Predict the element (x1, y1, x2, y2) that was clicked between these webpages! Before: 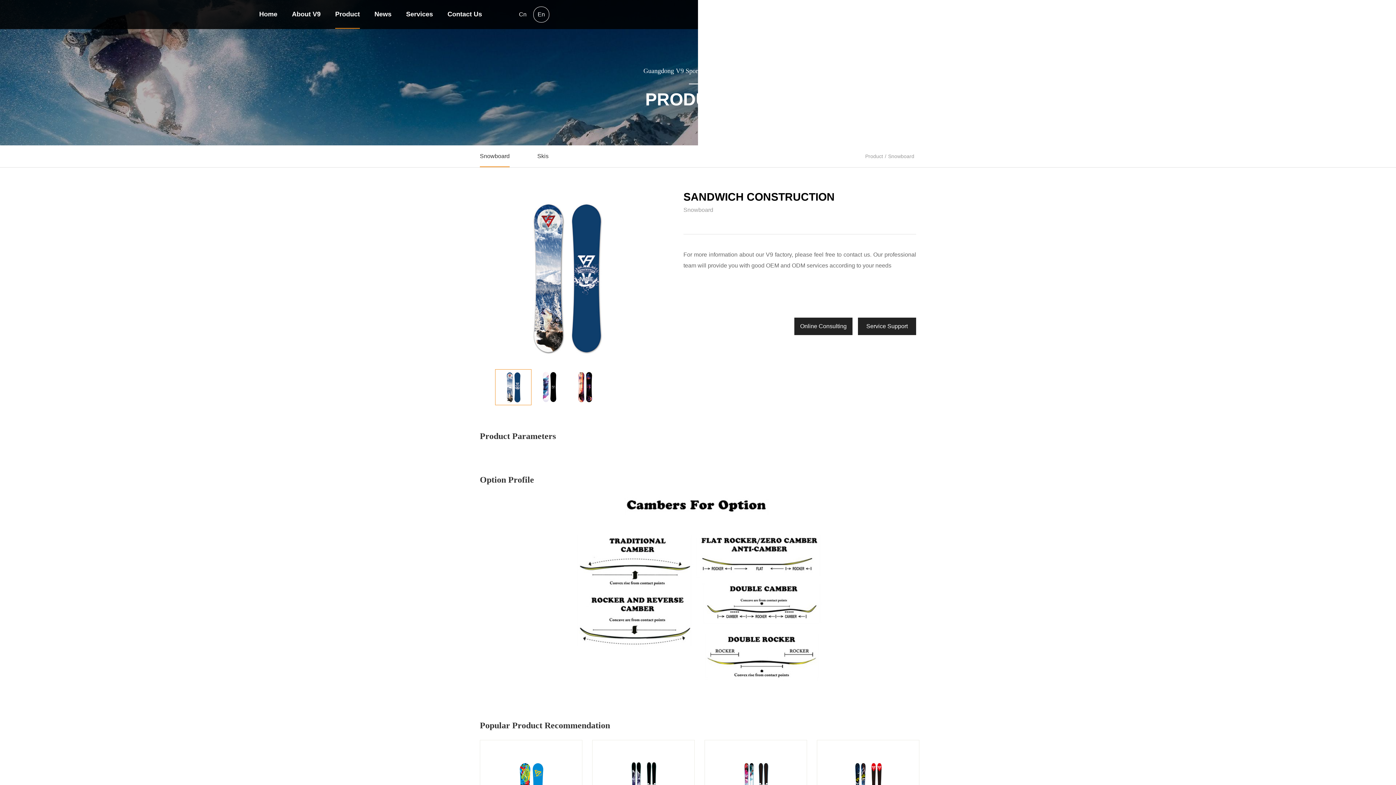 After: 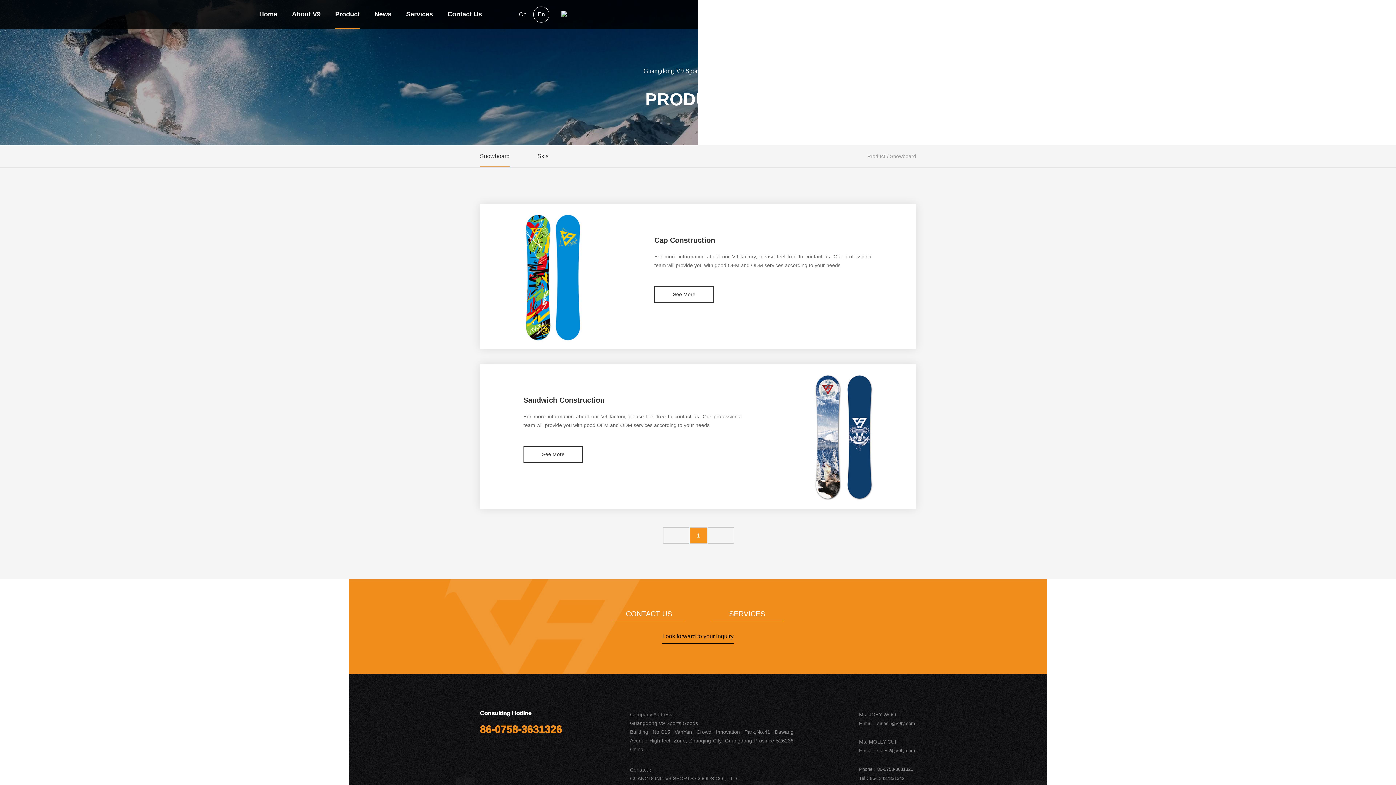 Action: label: Snowboard bbox: (480, 153, 509, 167)